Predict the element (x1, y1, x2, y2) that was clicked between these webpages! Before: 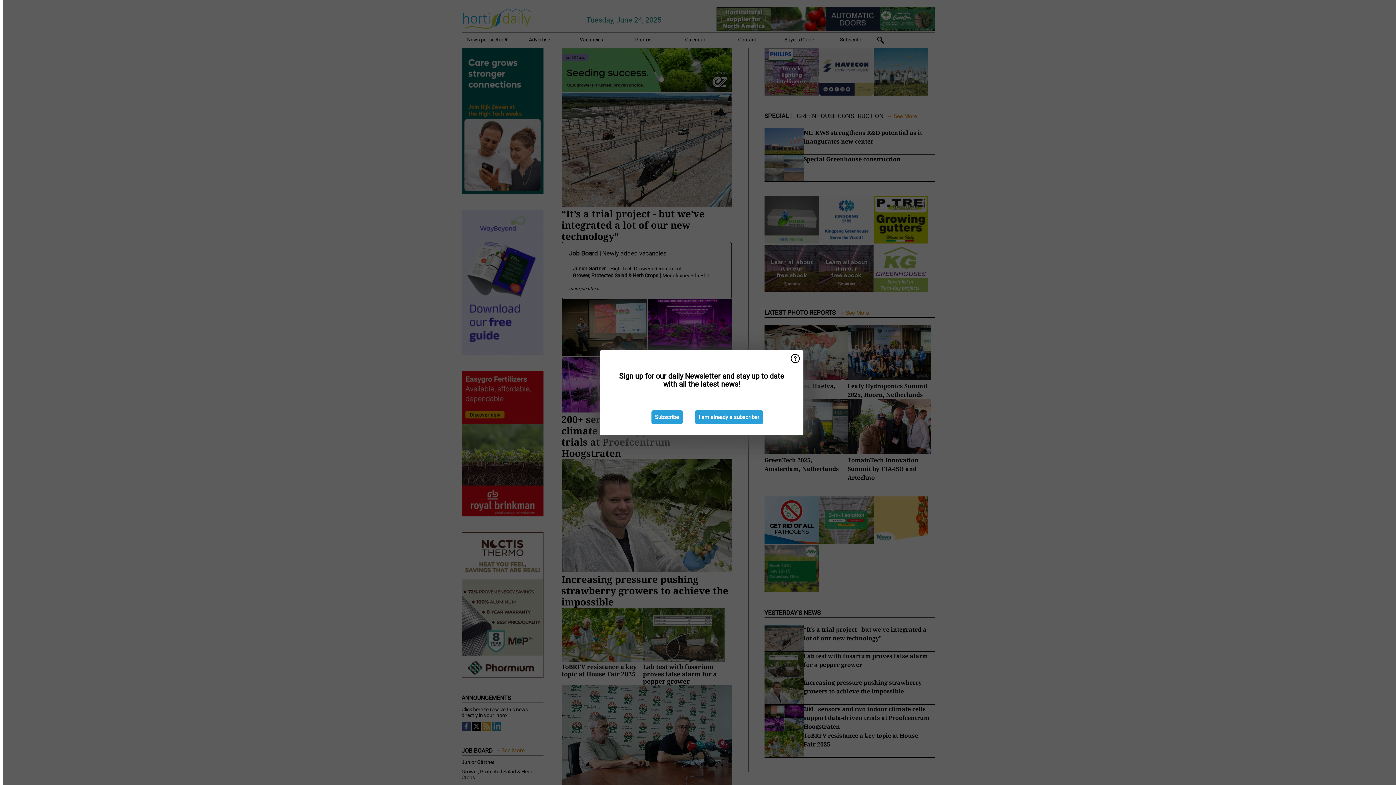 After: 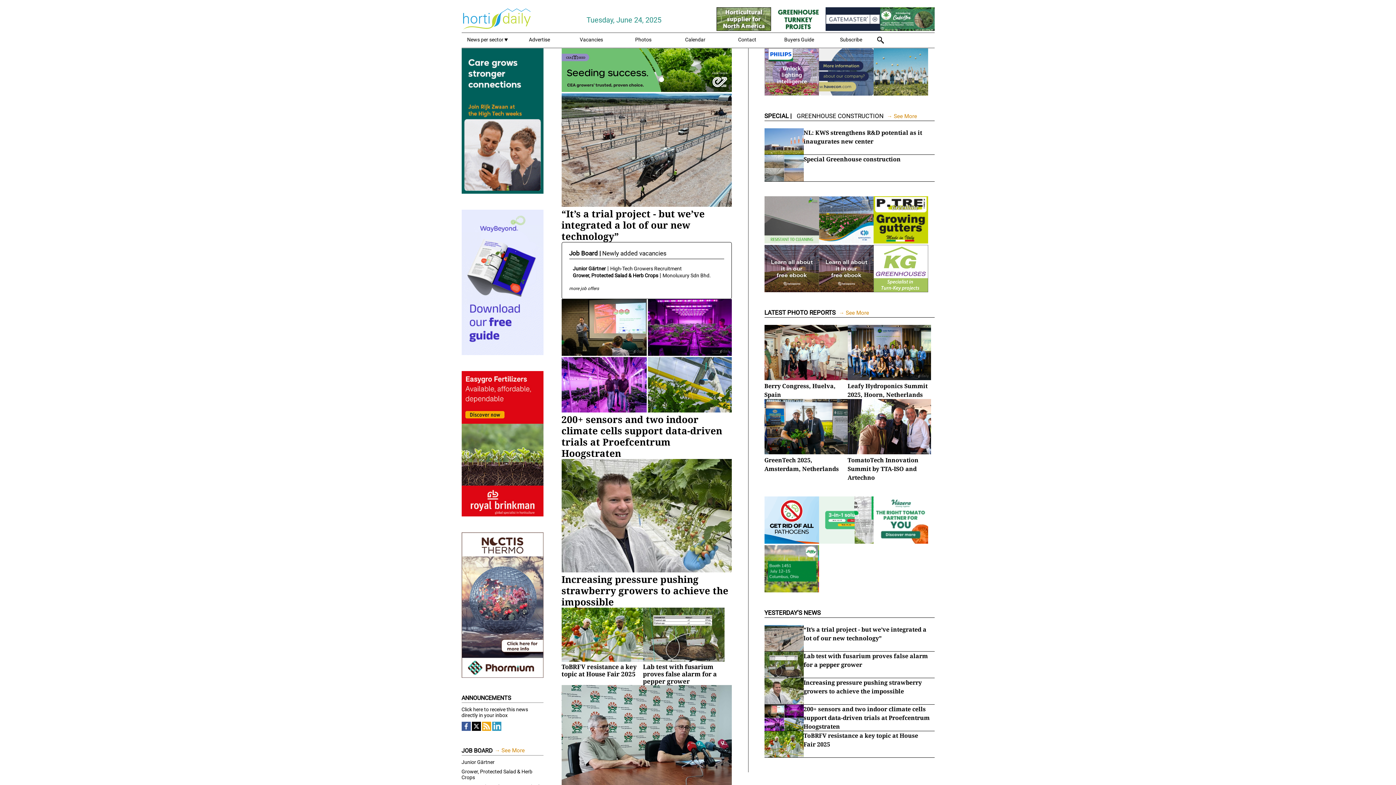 Action: label: I am already a subscriber bbox: (695, 410, 763, 424)